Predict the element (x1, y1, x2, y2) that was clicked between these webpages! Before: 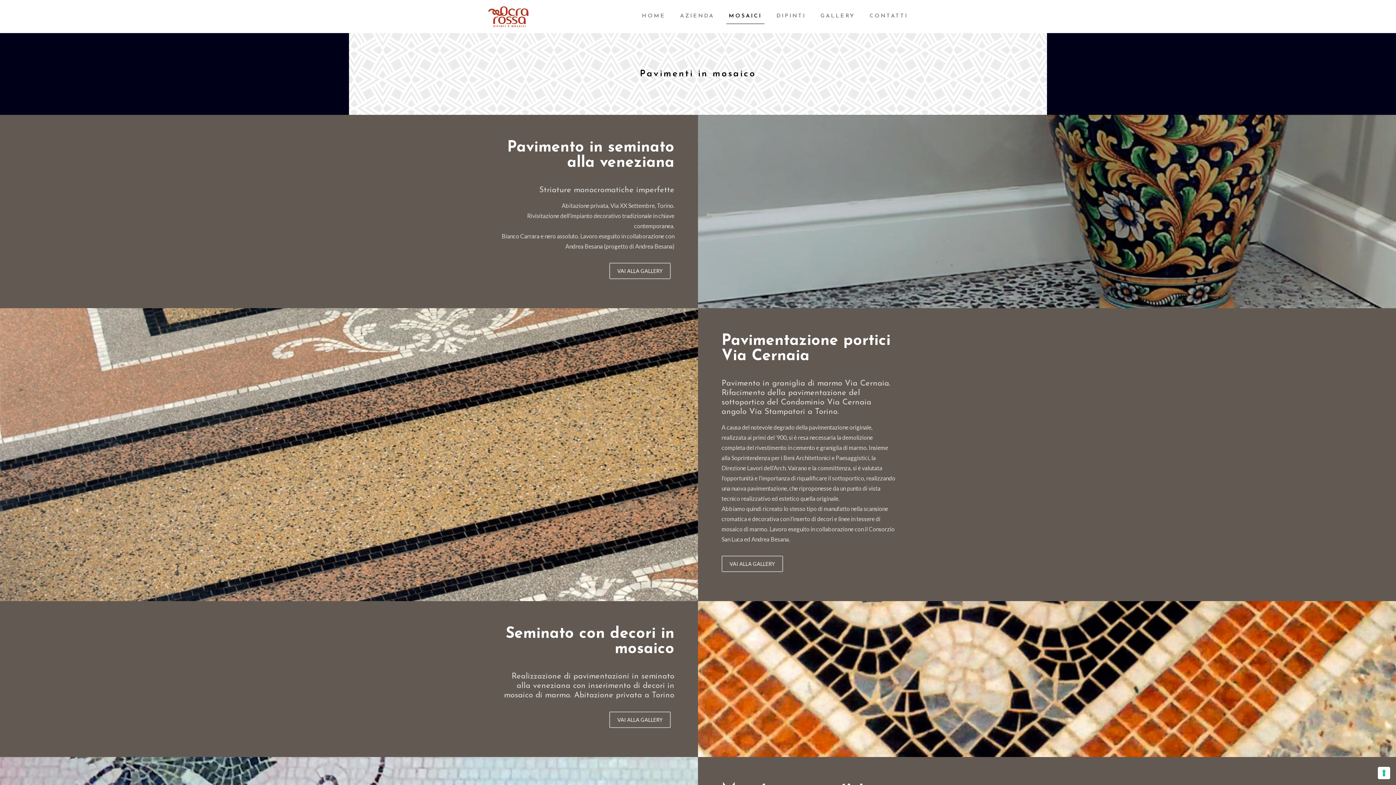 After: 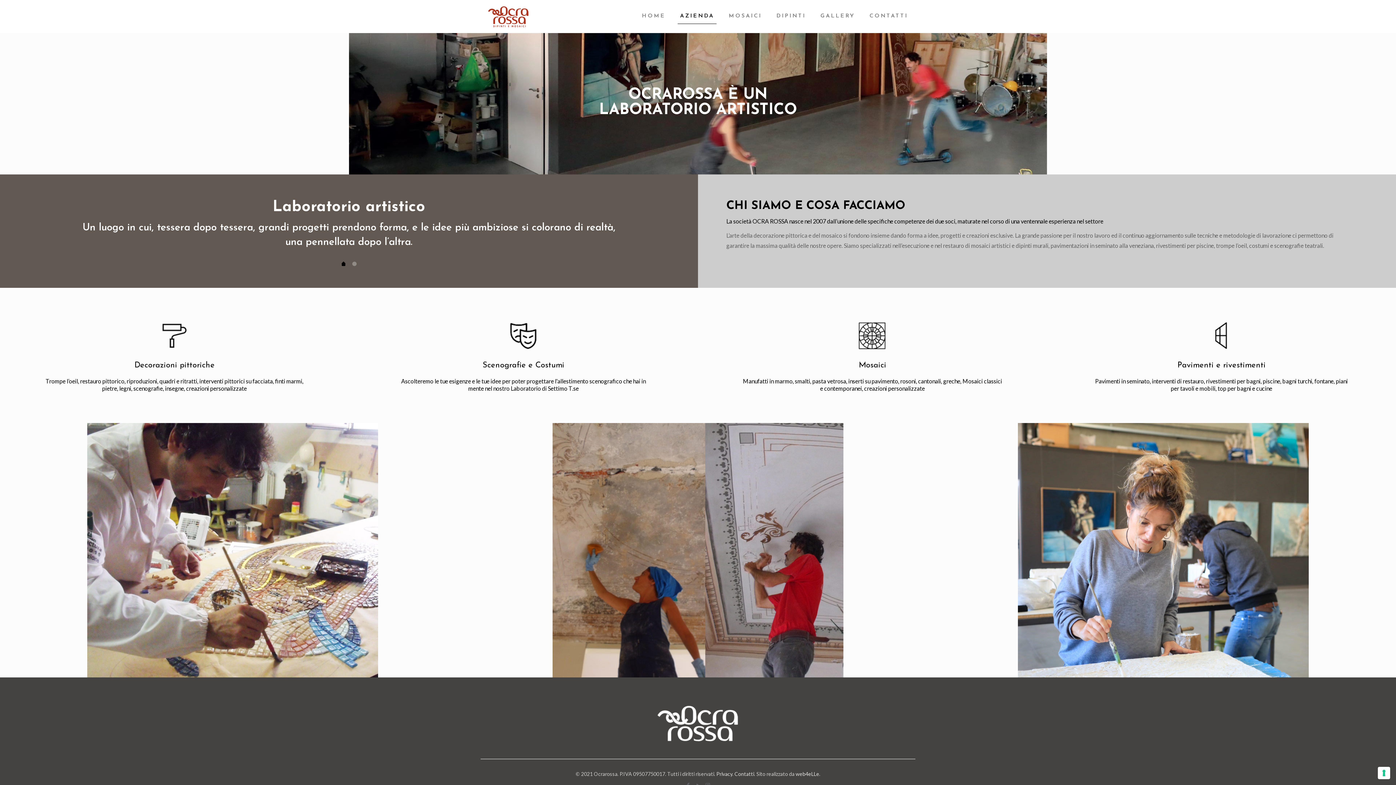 Action: label: AZIENDA bbox: (673, 0, 721, 32)